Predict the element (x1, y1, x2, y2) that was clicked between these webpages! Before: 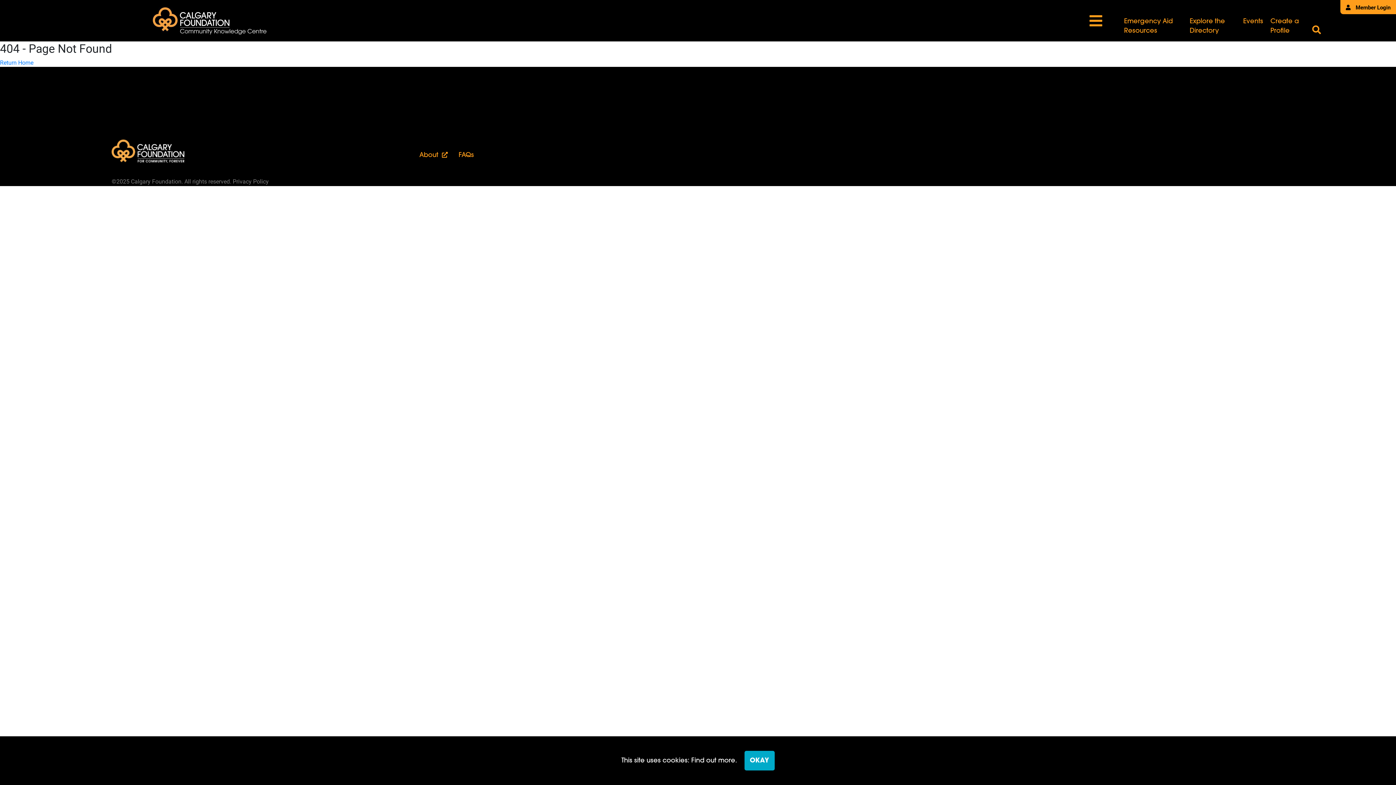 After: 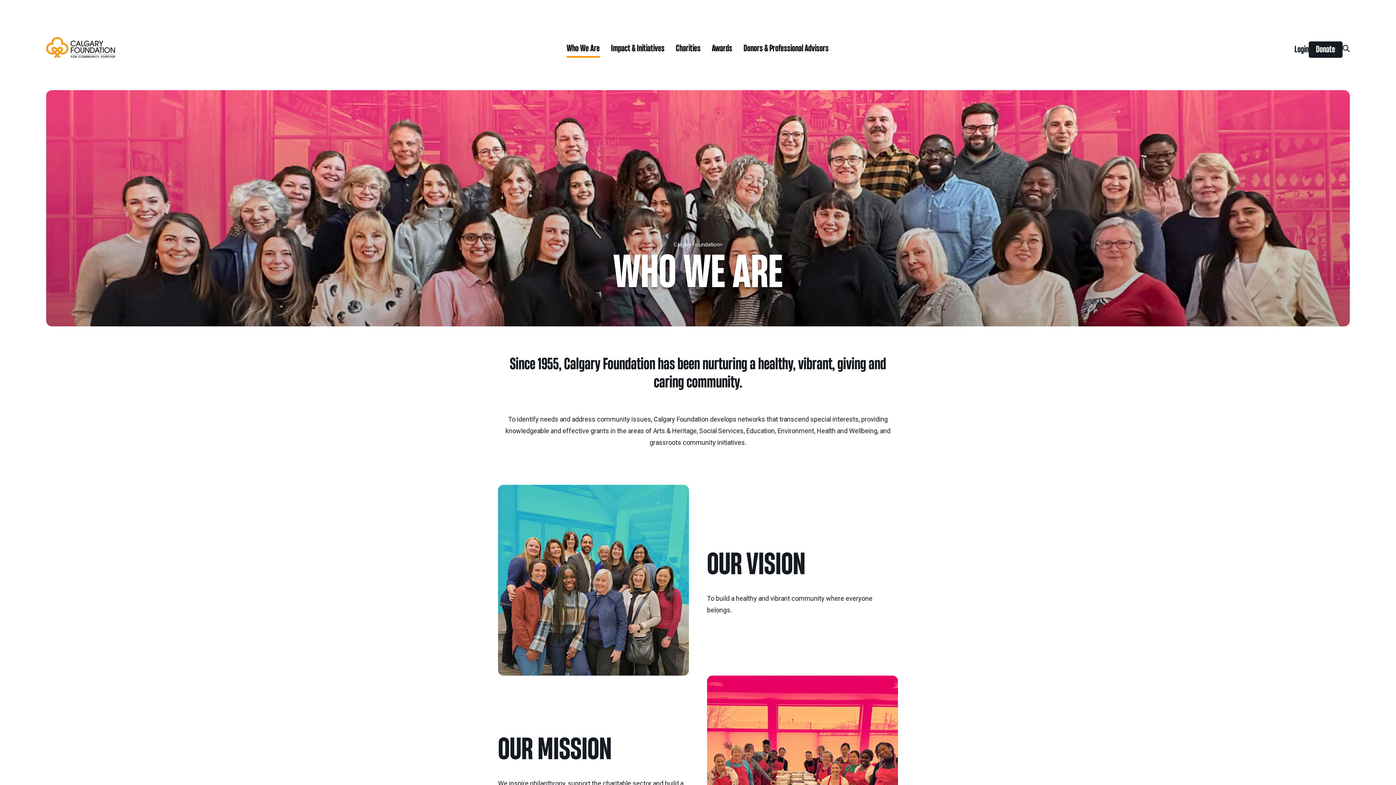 Action: label: About bbox: (419, 152, 438, 158)